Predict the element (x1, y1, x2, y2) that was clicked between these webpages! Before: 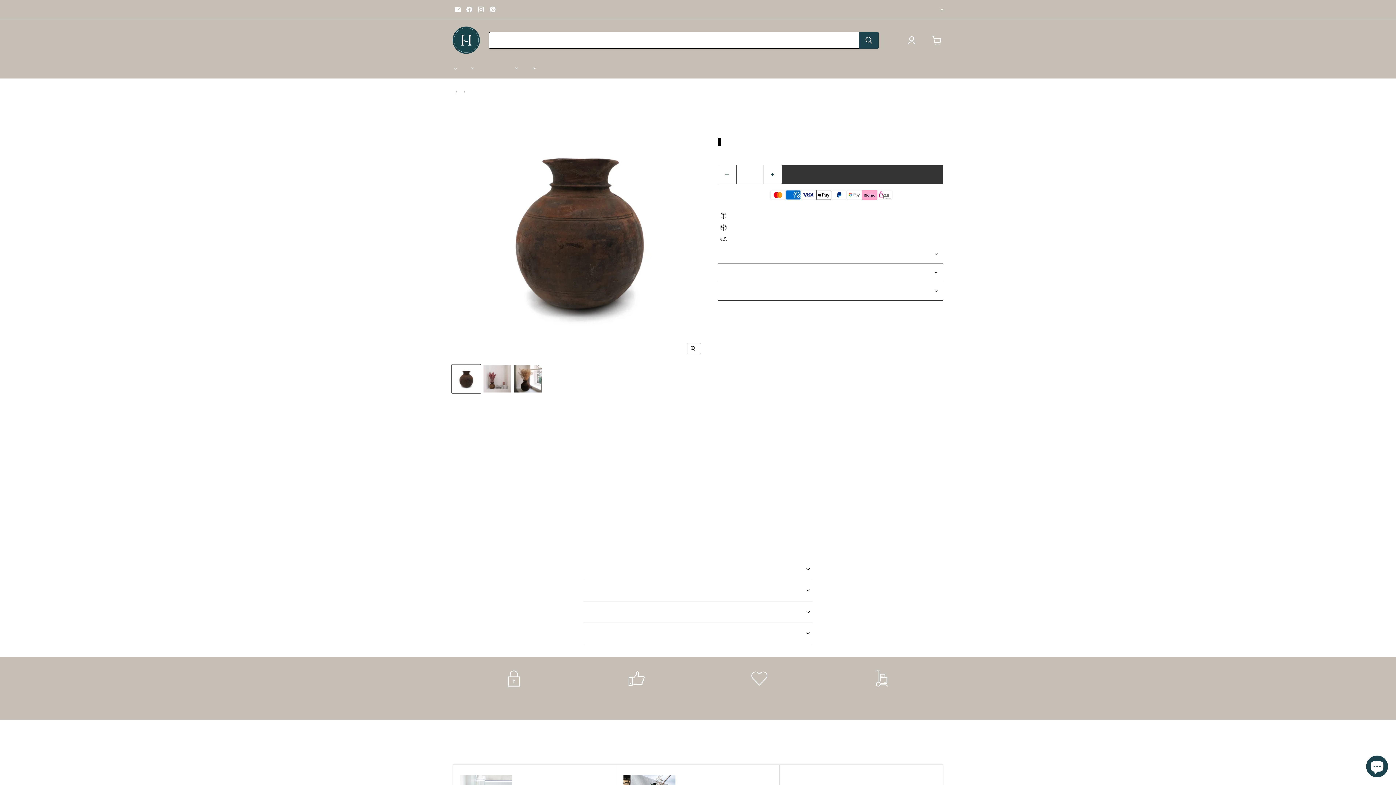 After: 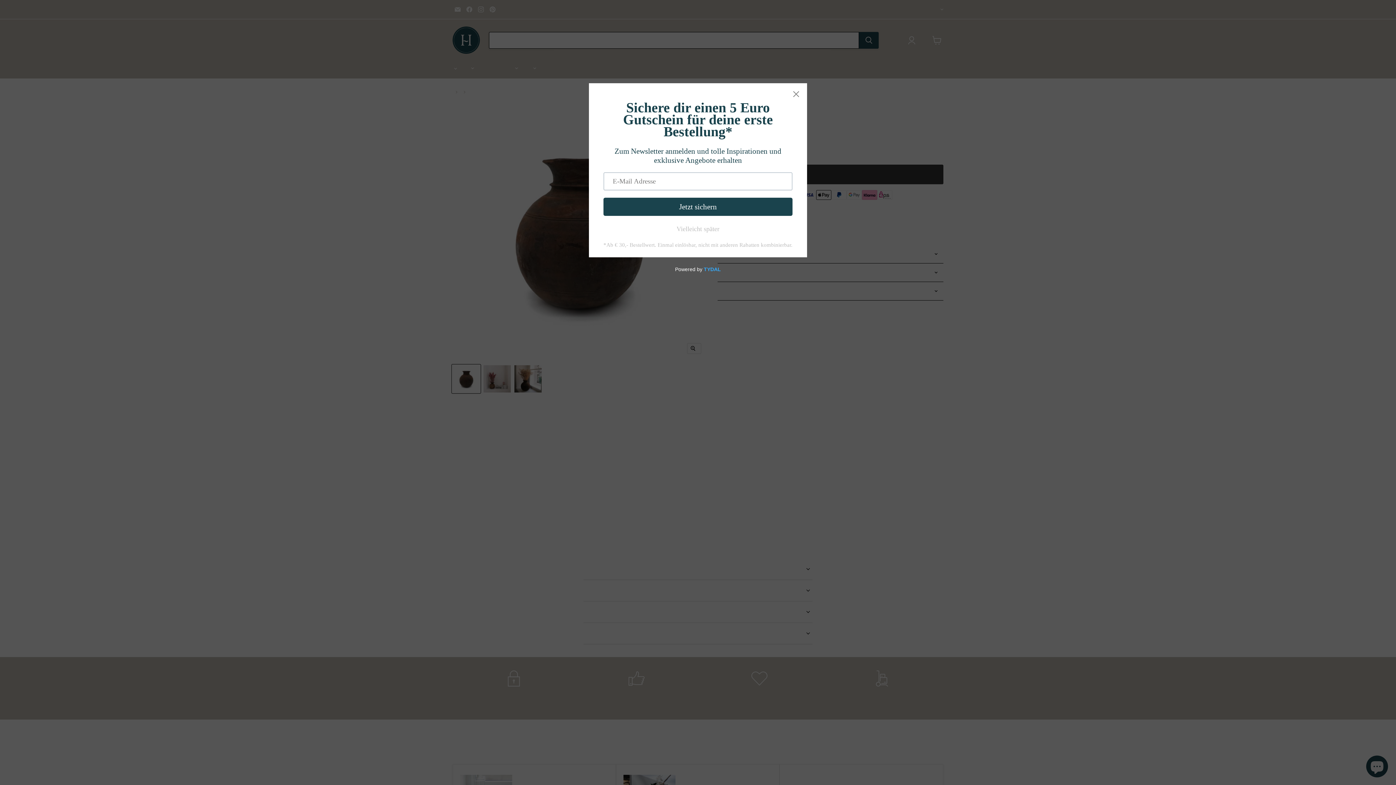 Action: bbox: (452, 364, 480, 393) label: Nepalesischer Holzkrug - Größe 